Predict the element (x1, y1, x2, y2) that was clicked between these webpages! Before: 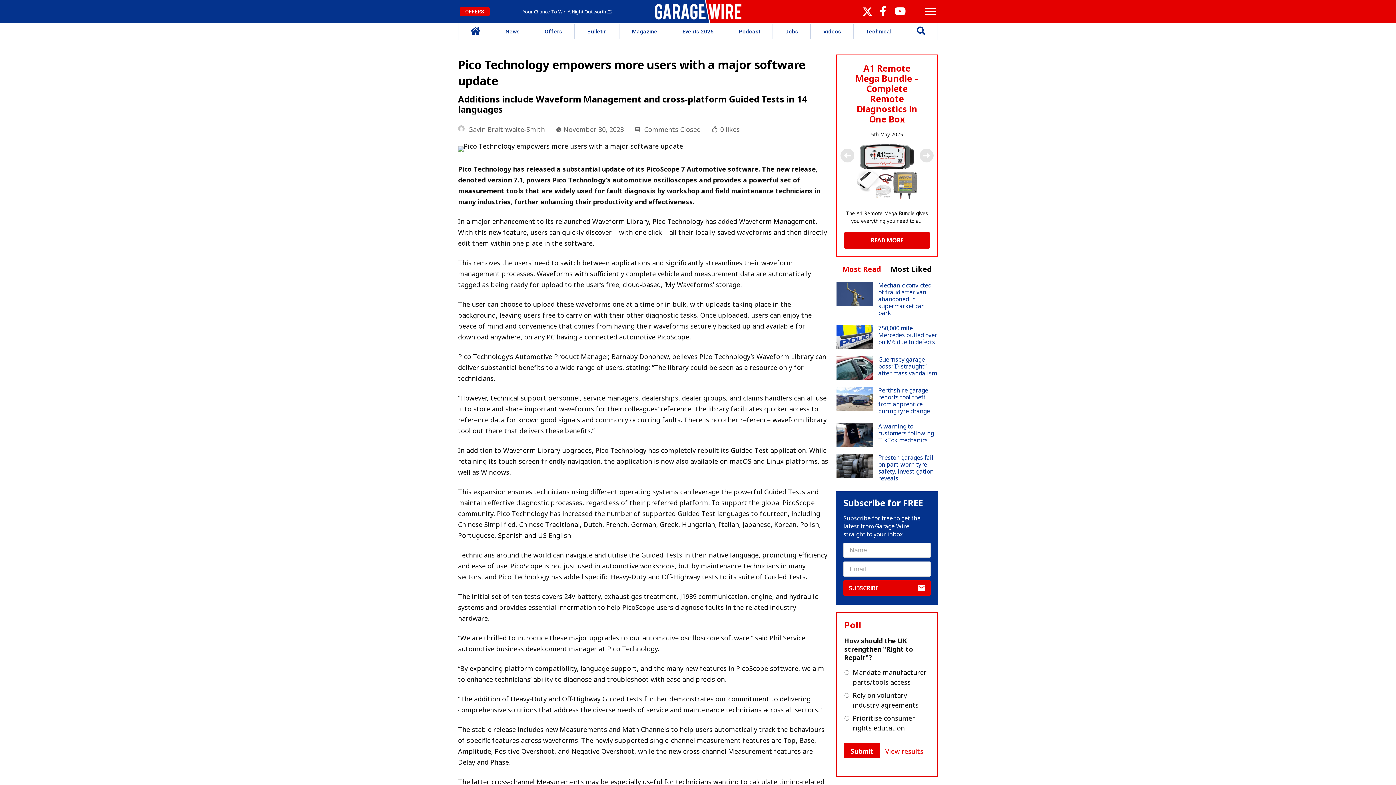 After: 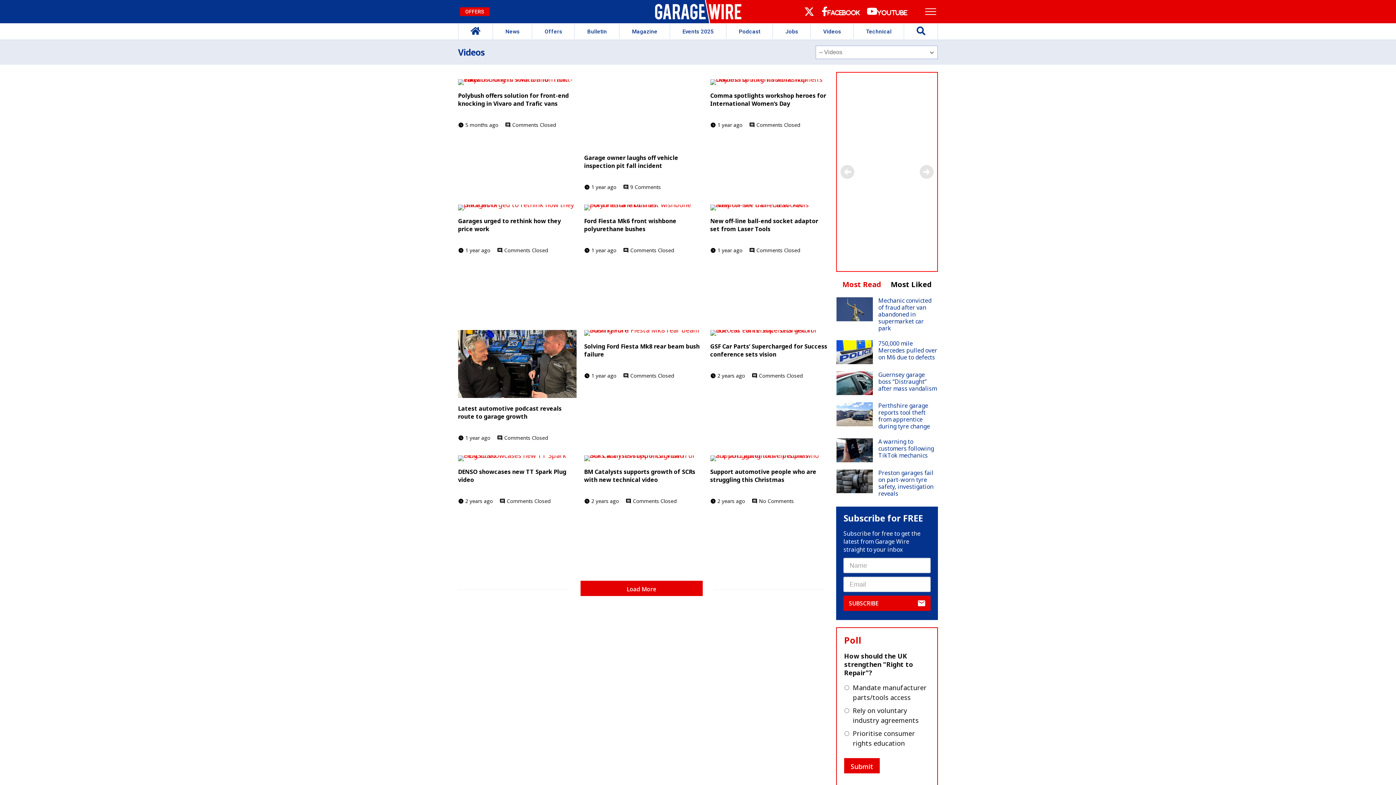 Action: bbox: (810, 24, 853, 38) label: Videos